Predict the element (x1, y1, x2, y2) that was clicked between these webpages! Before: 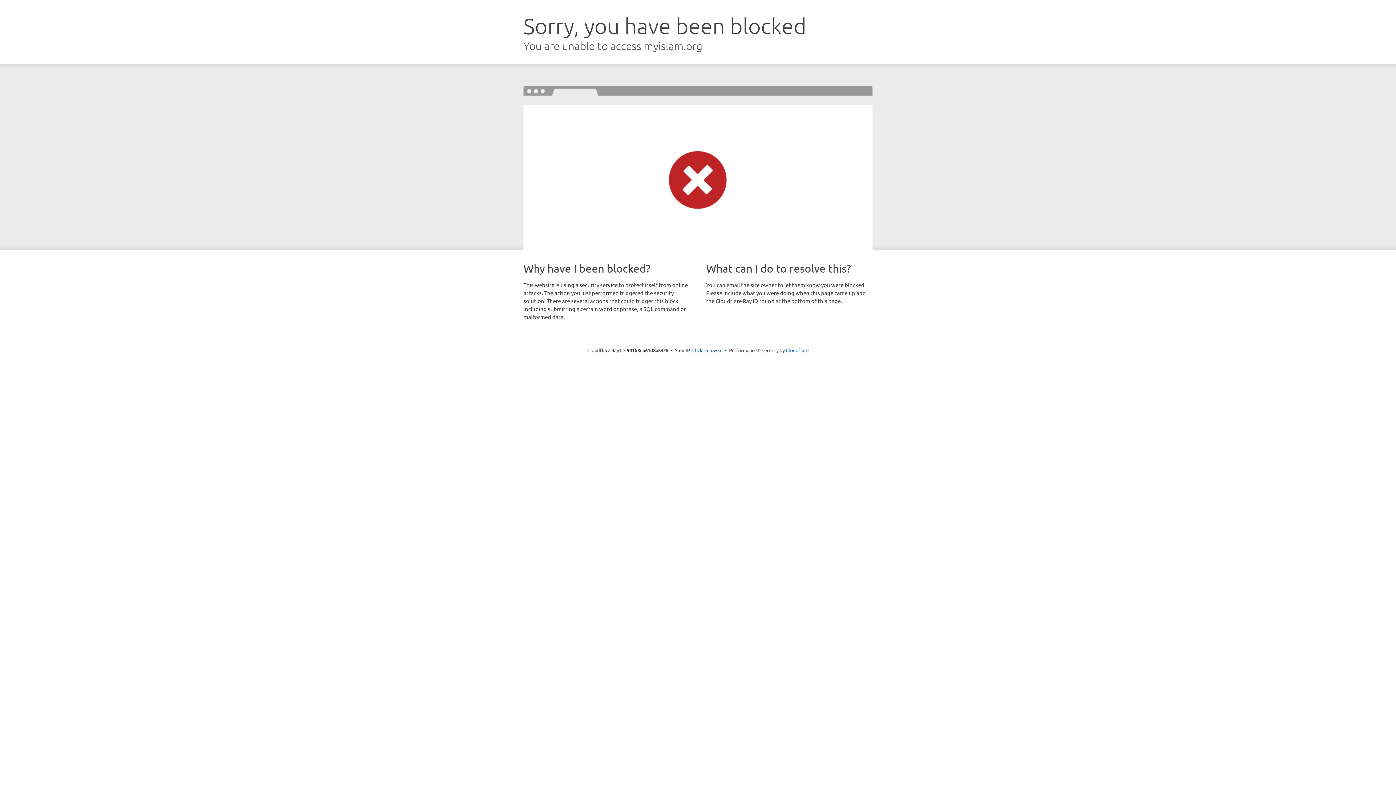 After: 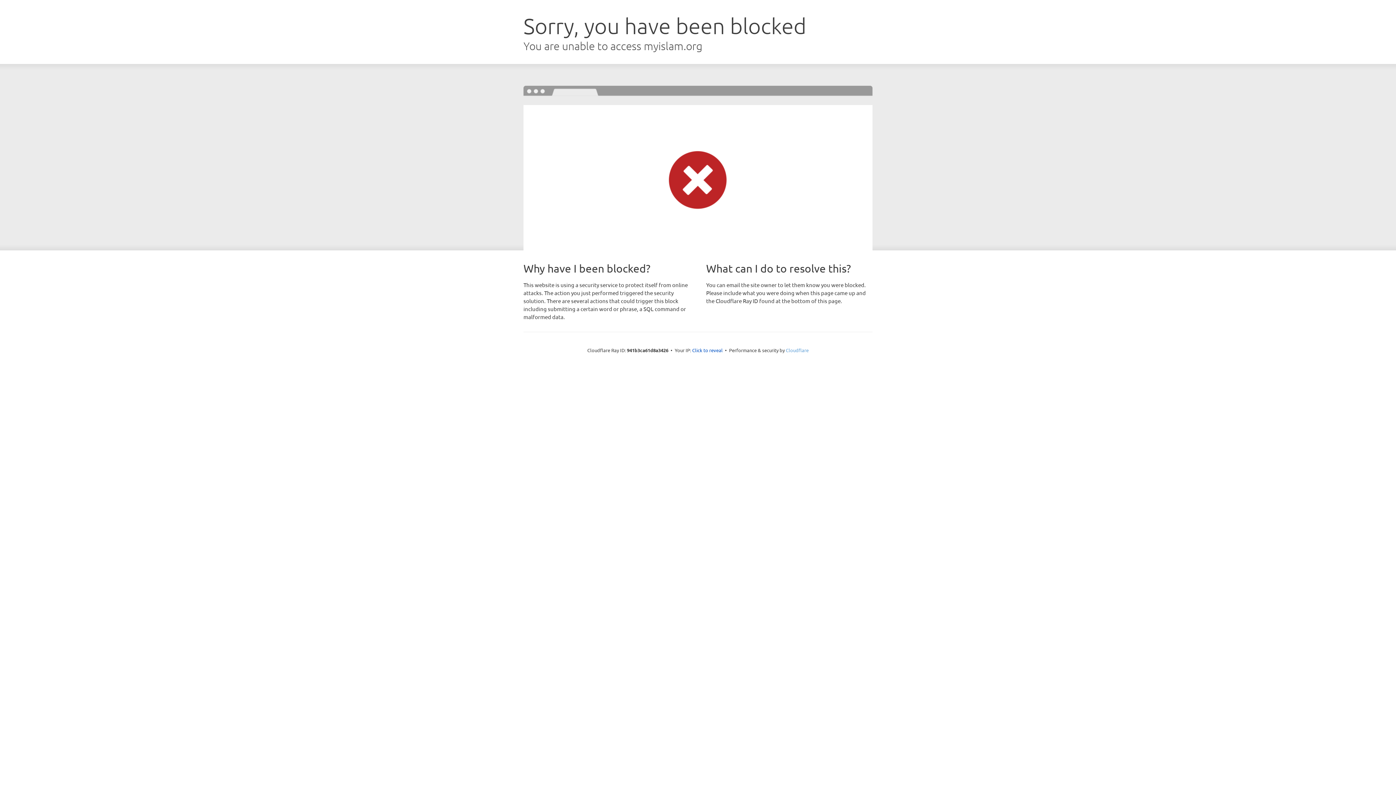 Action: label: Cloudflare bbox: (786, 347, 808, 353)